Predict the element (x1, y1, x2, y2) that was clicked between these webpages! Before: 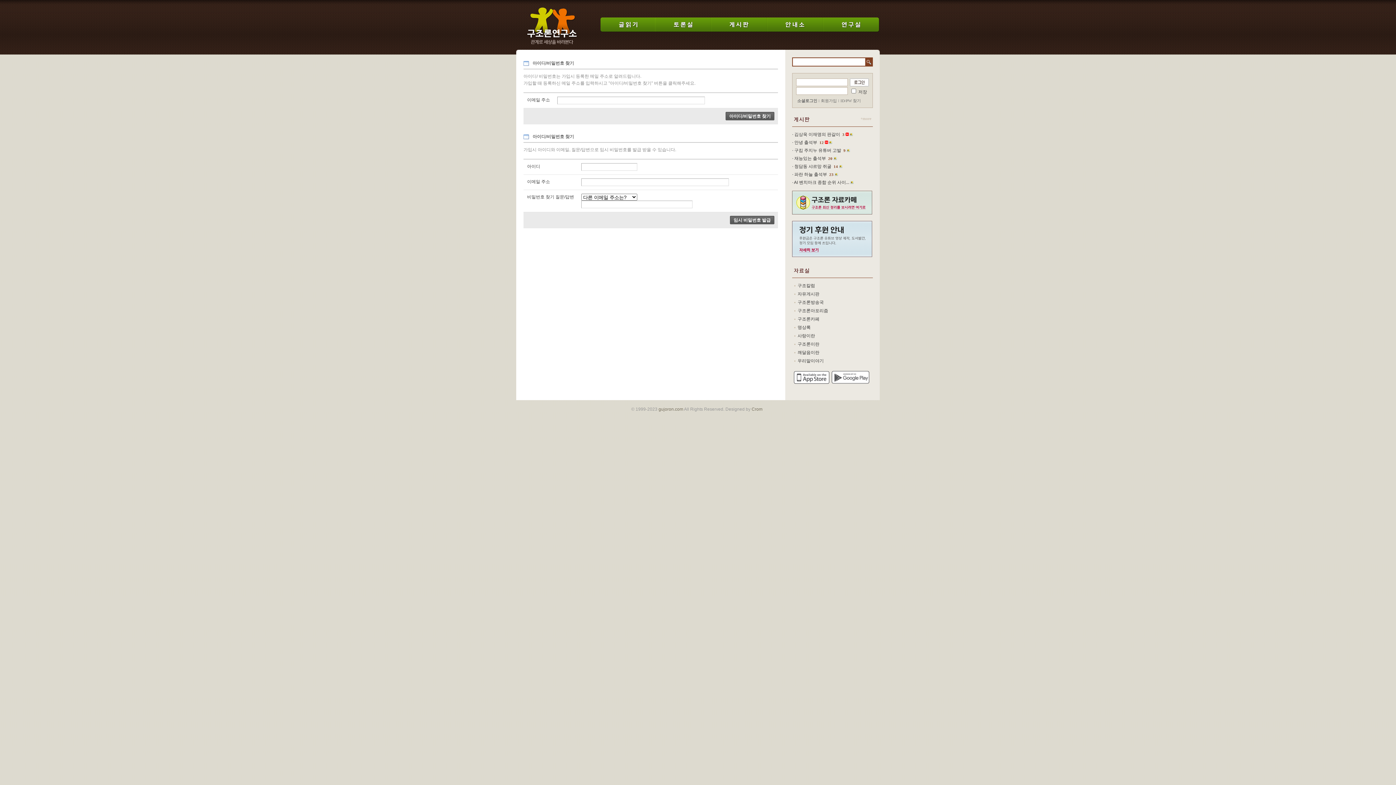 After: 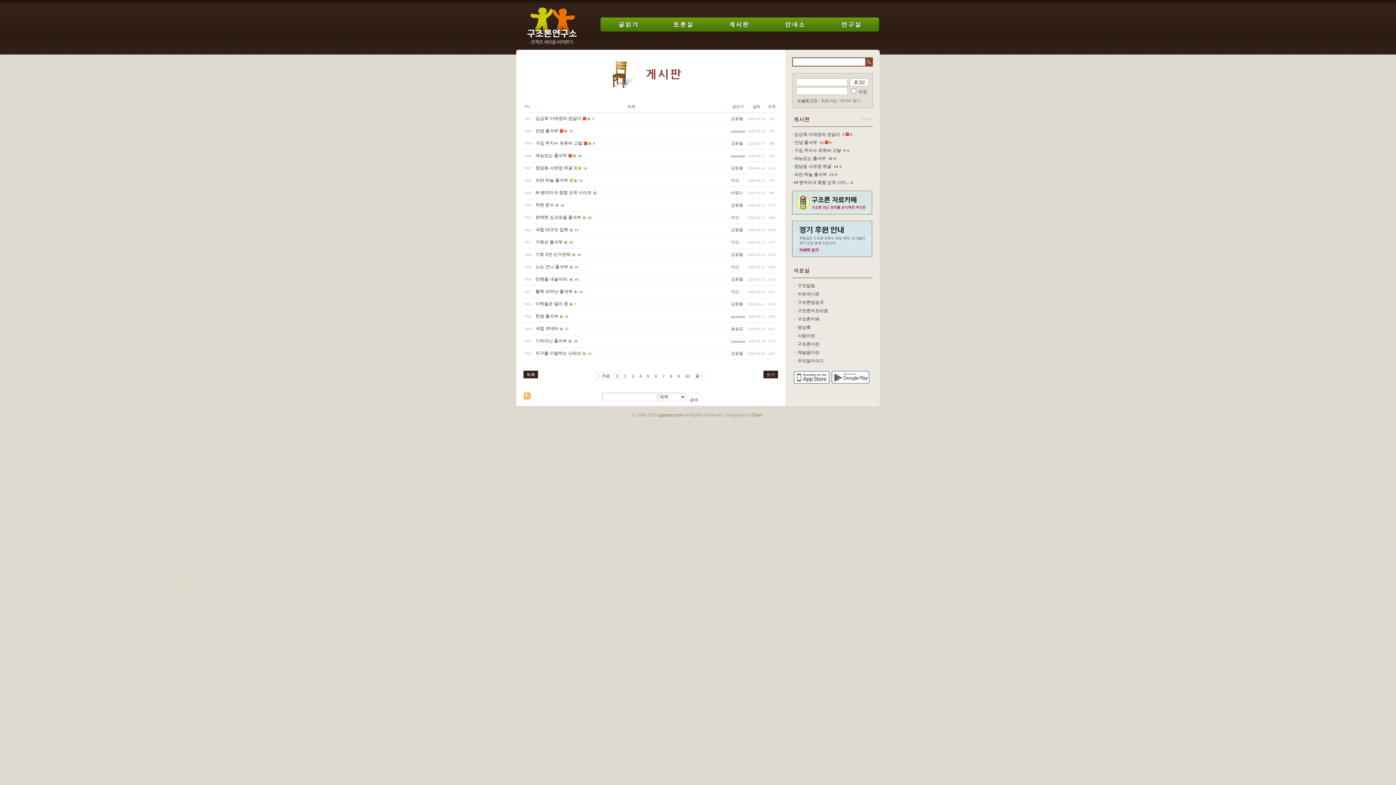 Action: label: +more bbox: (860, 116, 871, 120)